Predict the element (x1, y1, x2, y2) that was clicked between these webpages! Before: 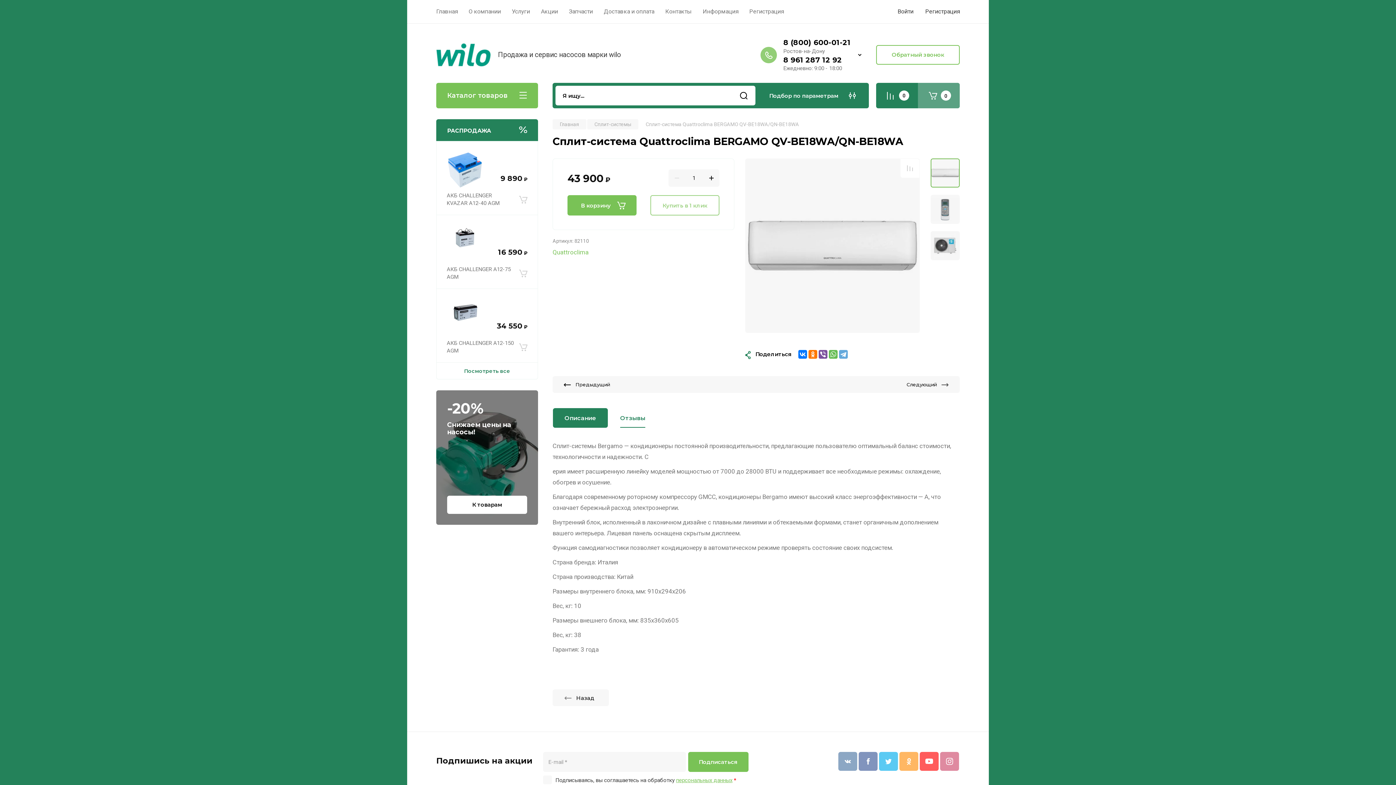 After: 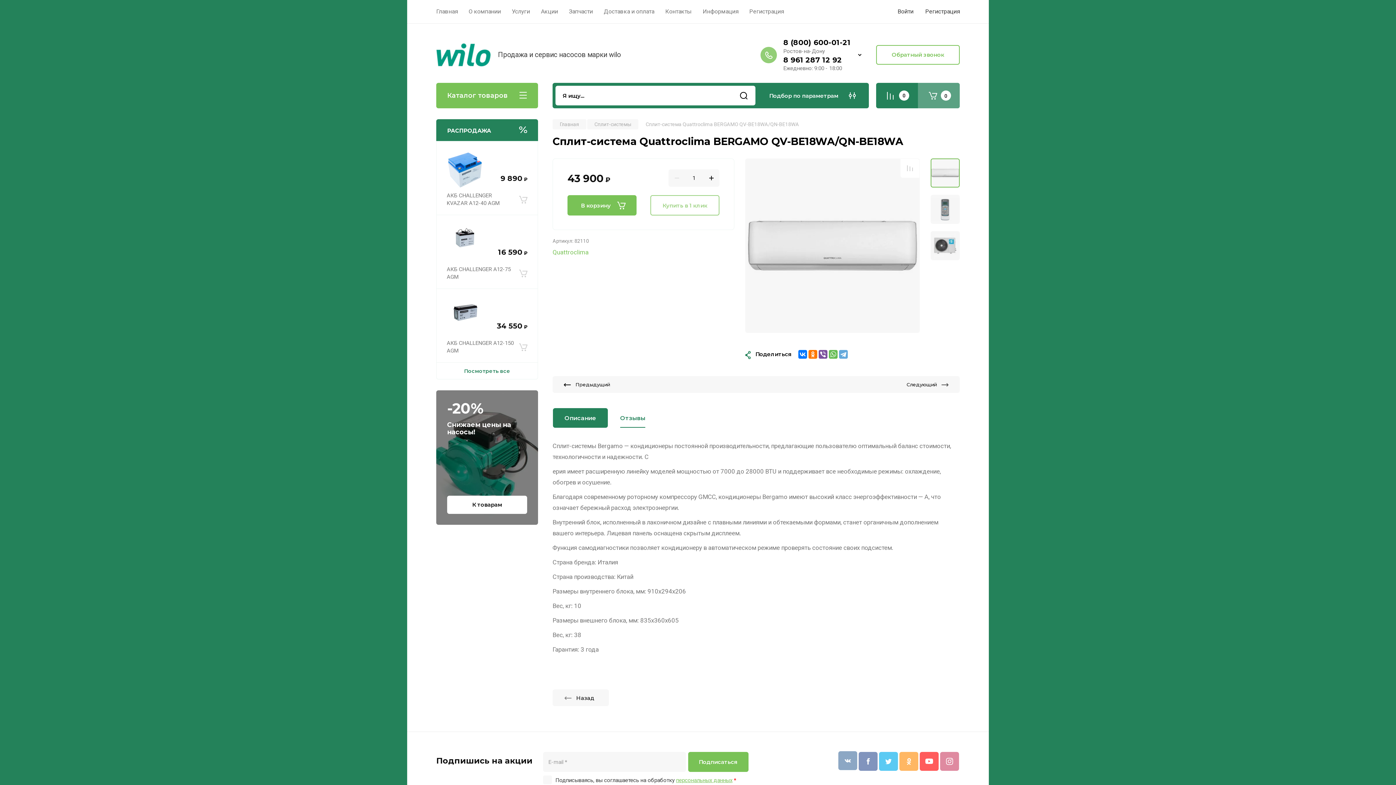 Action: bbox: (838, 752, 857, 771)